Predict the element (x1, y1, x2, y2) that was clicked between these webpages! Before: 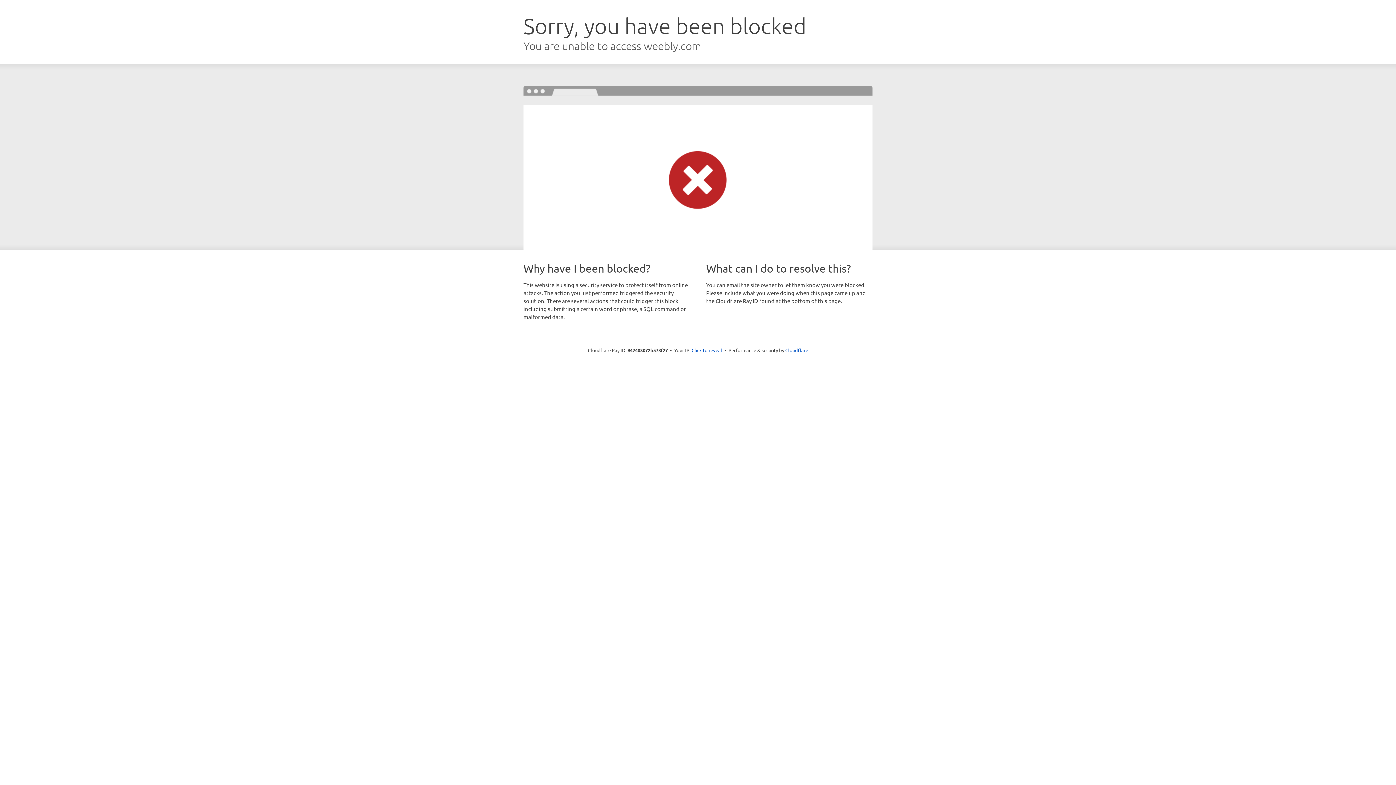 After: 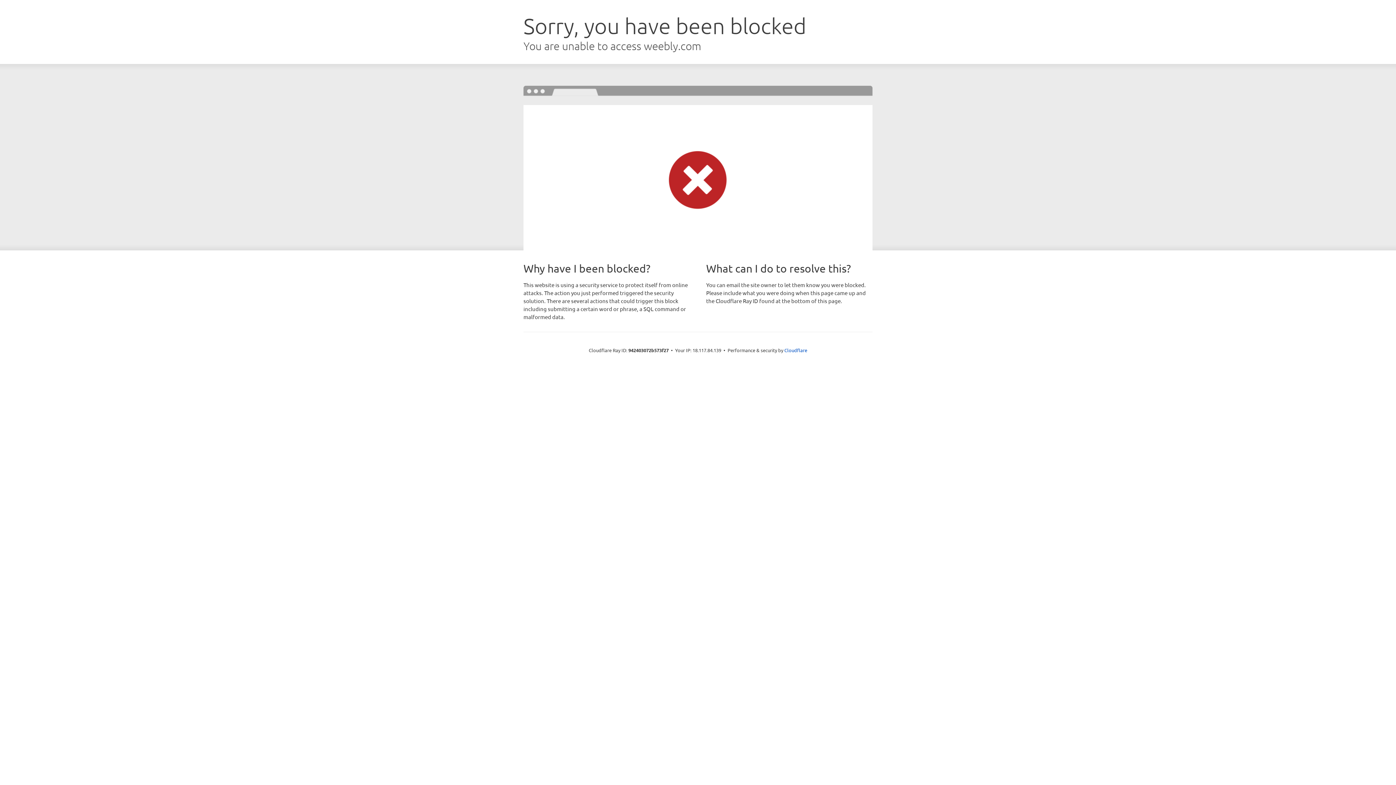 Action: label: Click to reveal bbox: (691, 346, 722, 353)